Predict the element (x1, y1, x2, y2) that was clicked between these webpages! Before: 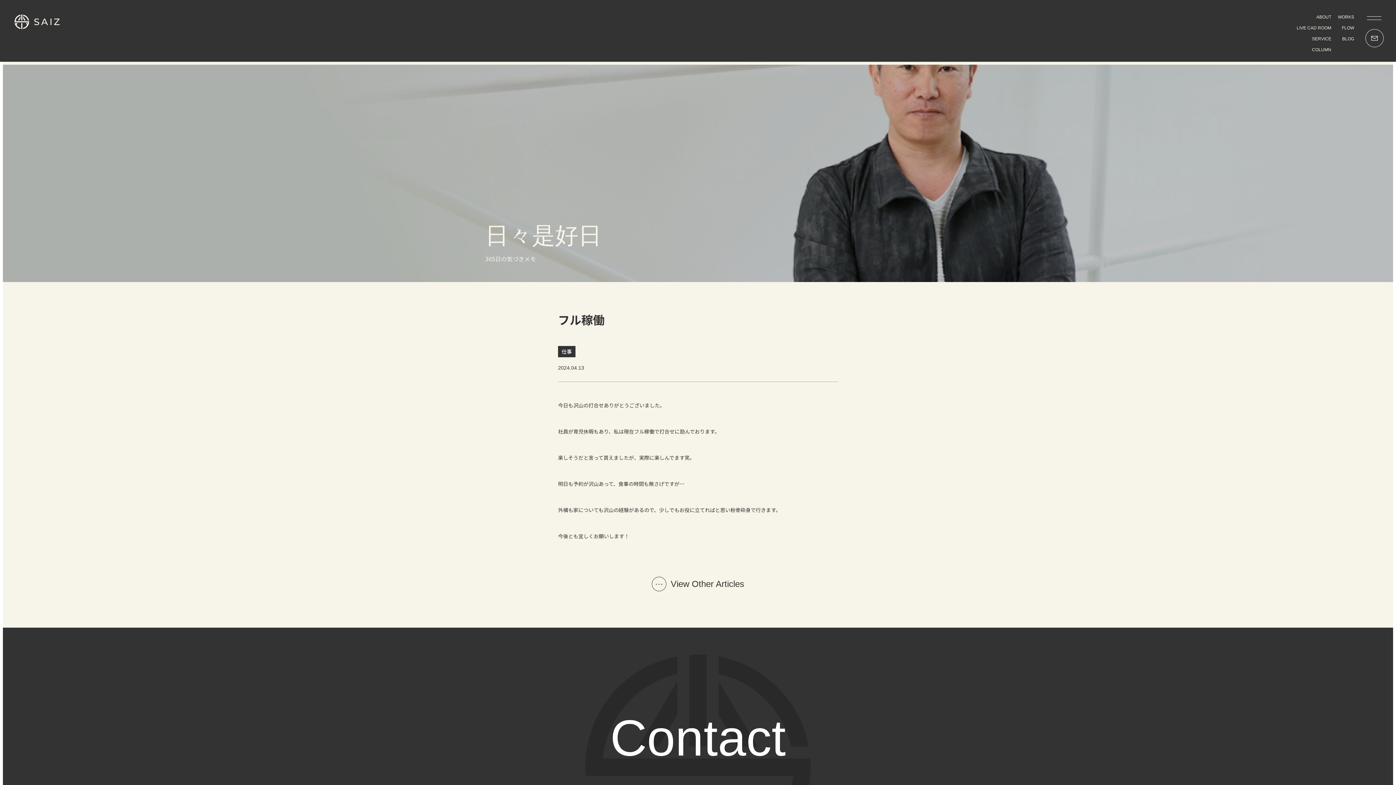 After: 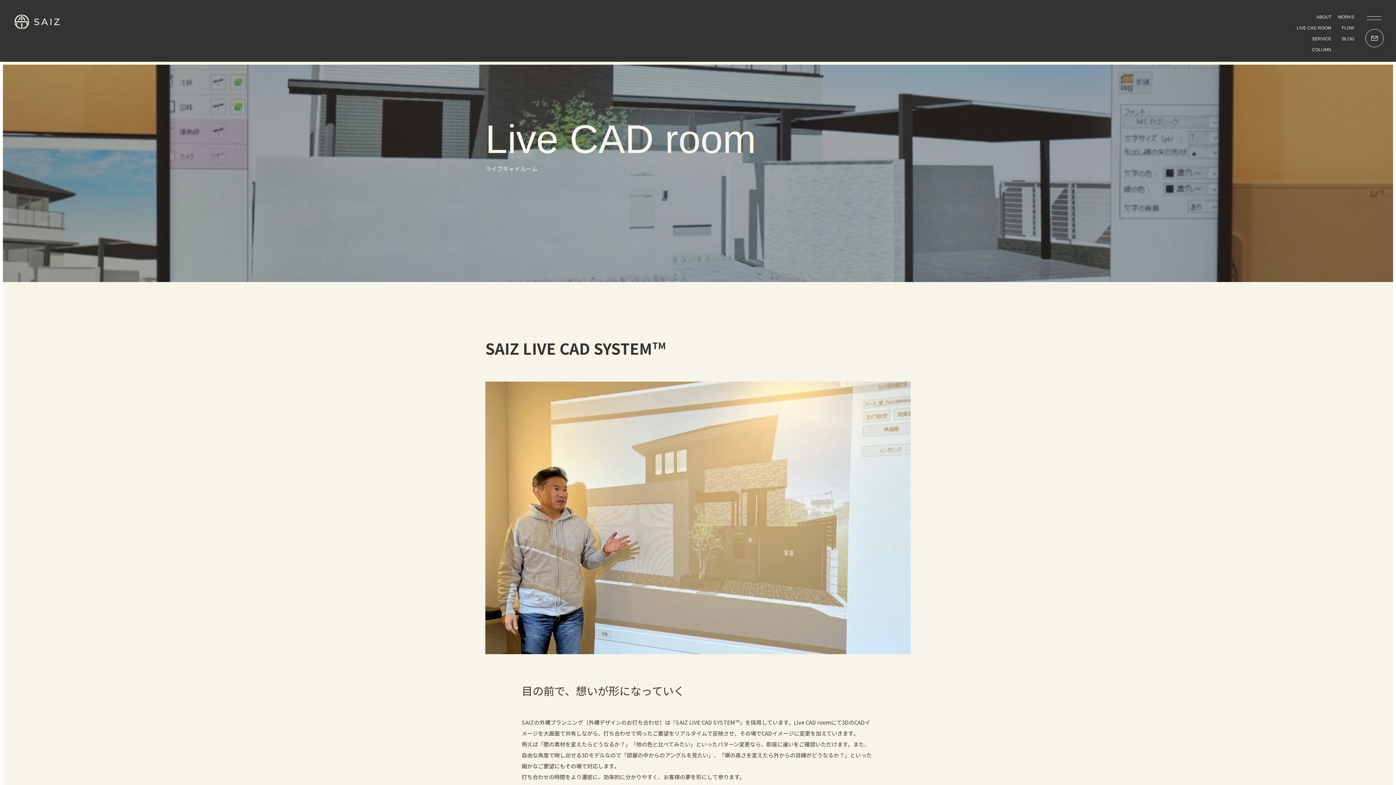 Action: label: LIVE CAD ROOM bbox: (1297, 25, 1331, 30)